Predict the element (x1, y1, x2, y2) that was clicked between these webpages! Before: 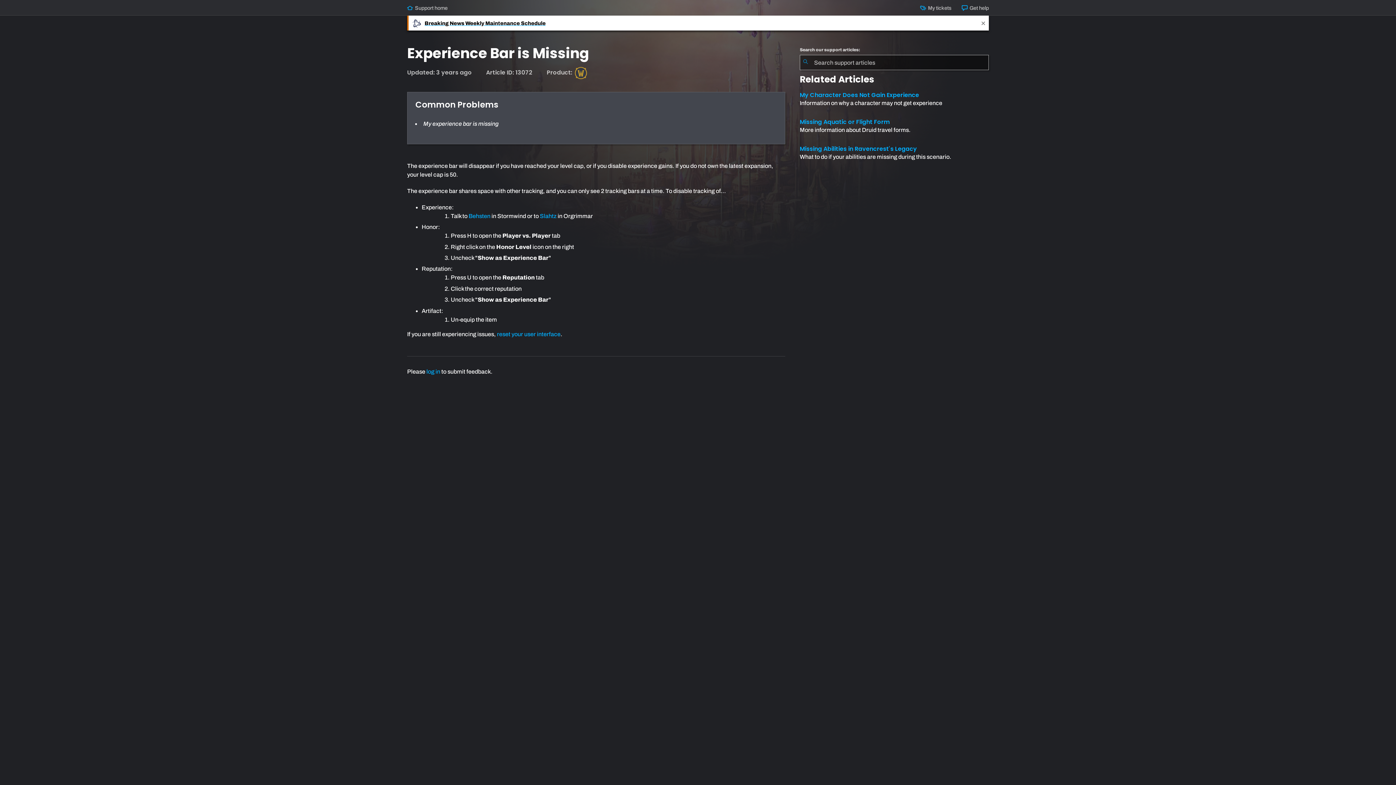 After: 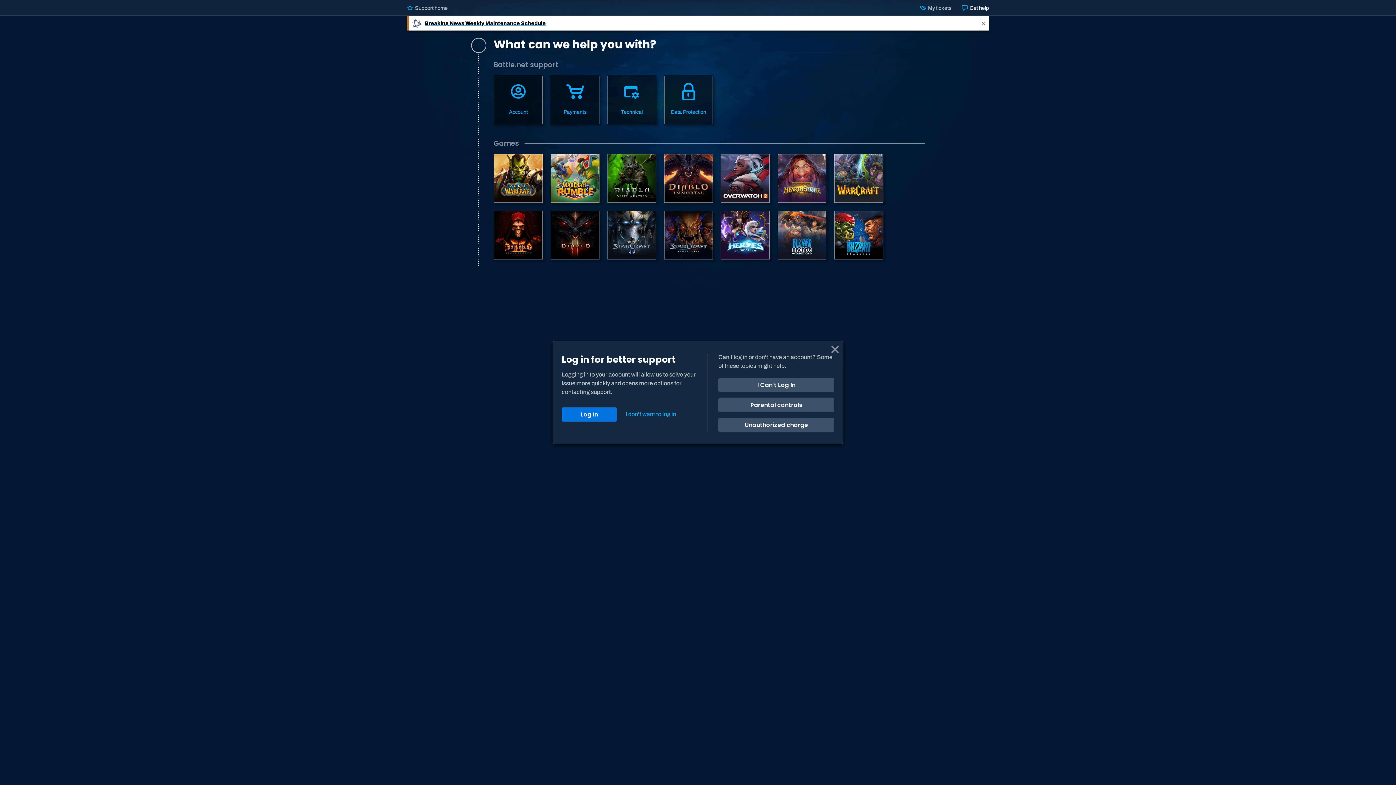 Action: label:  Get help bbox: (962, 4, 989, 10)